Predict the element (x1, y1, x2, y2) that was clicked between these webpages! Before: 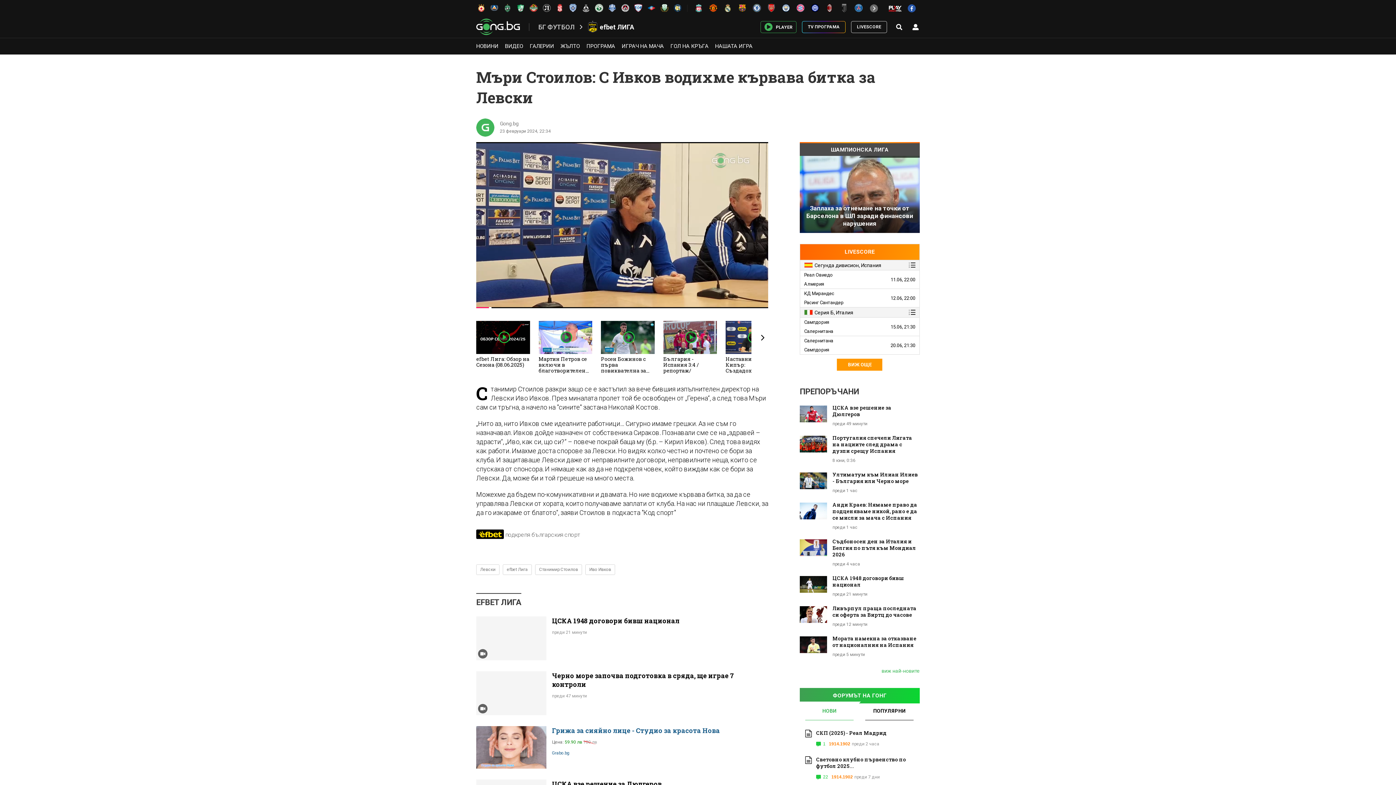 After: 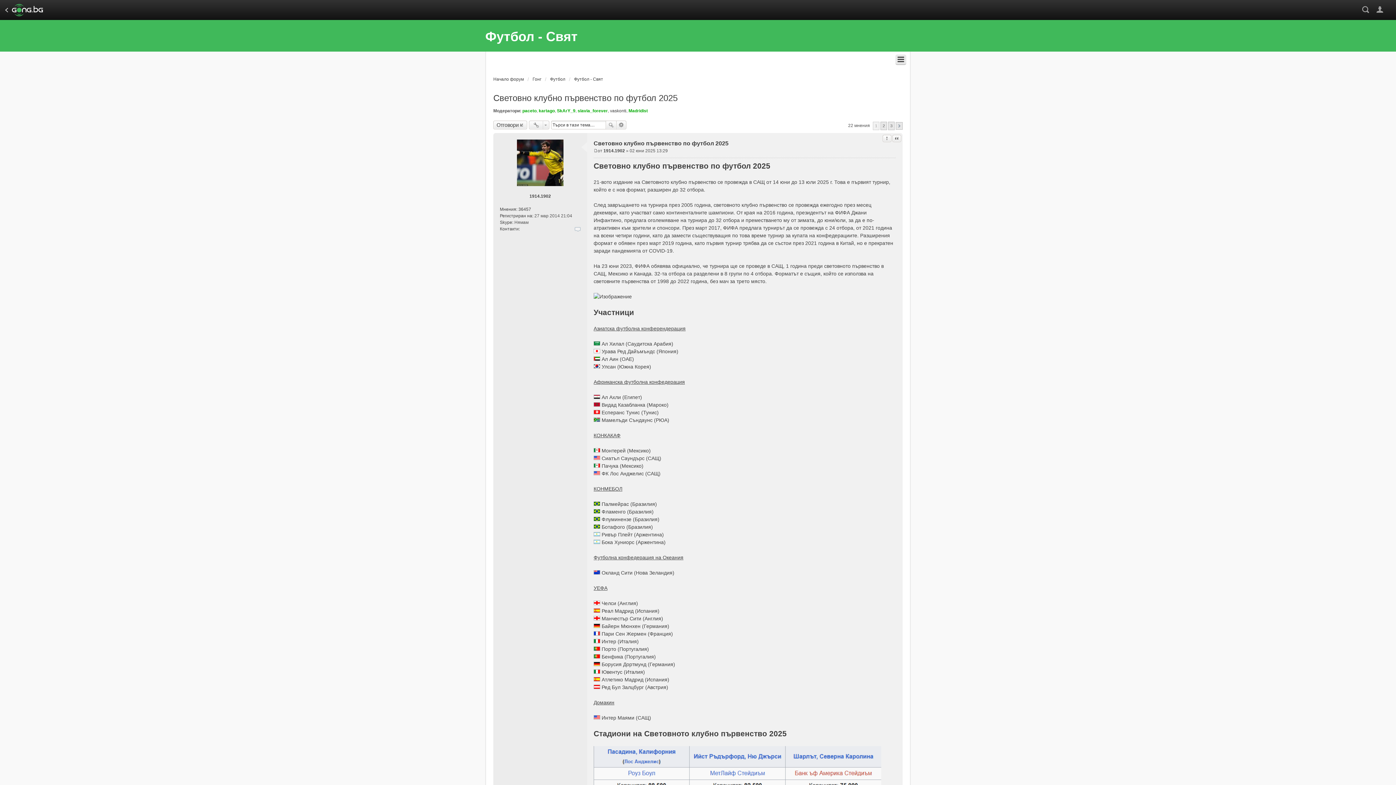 Action: label: Световно клубно първенство по футбол 2025... bbox: (816, 756, 914, 769)